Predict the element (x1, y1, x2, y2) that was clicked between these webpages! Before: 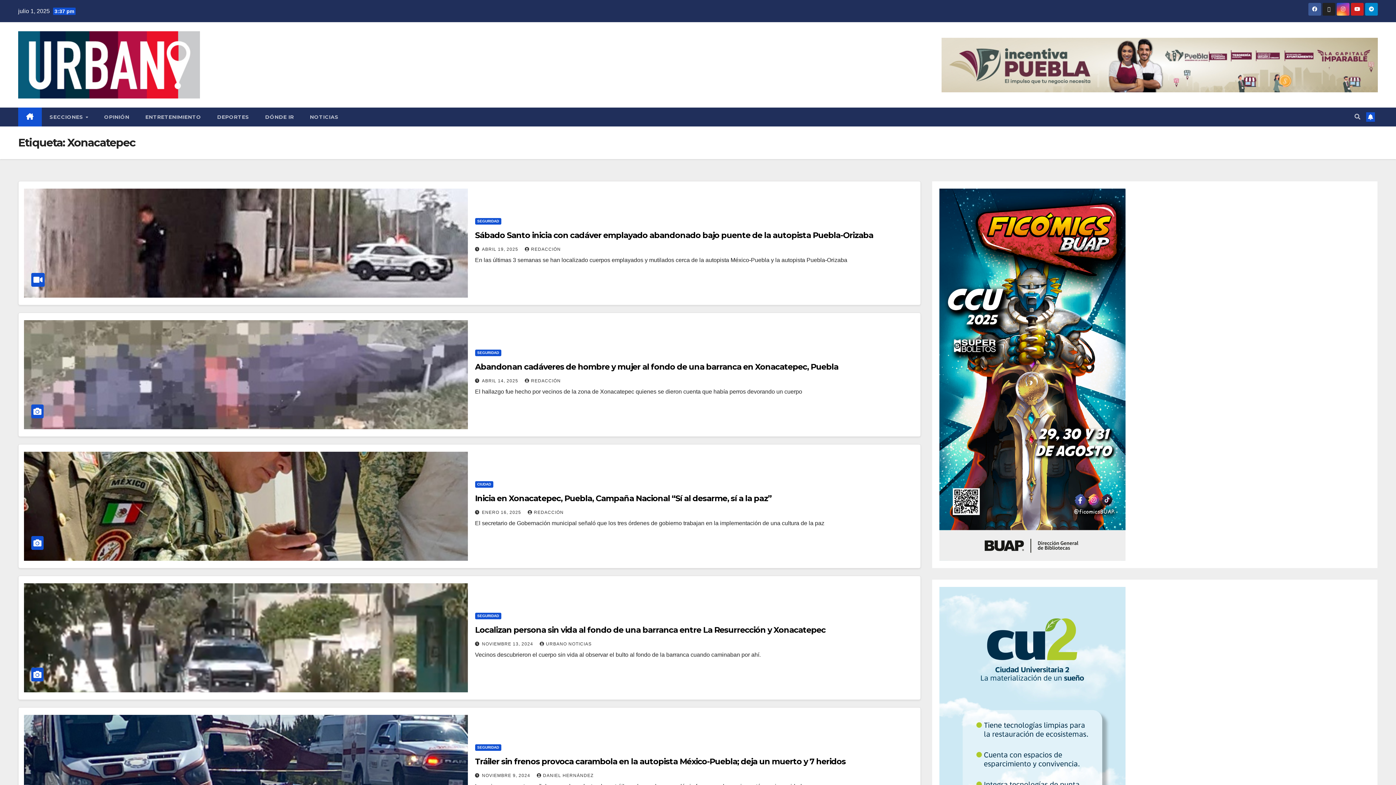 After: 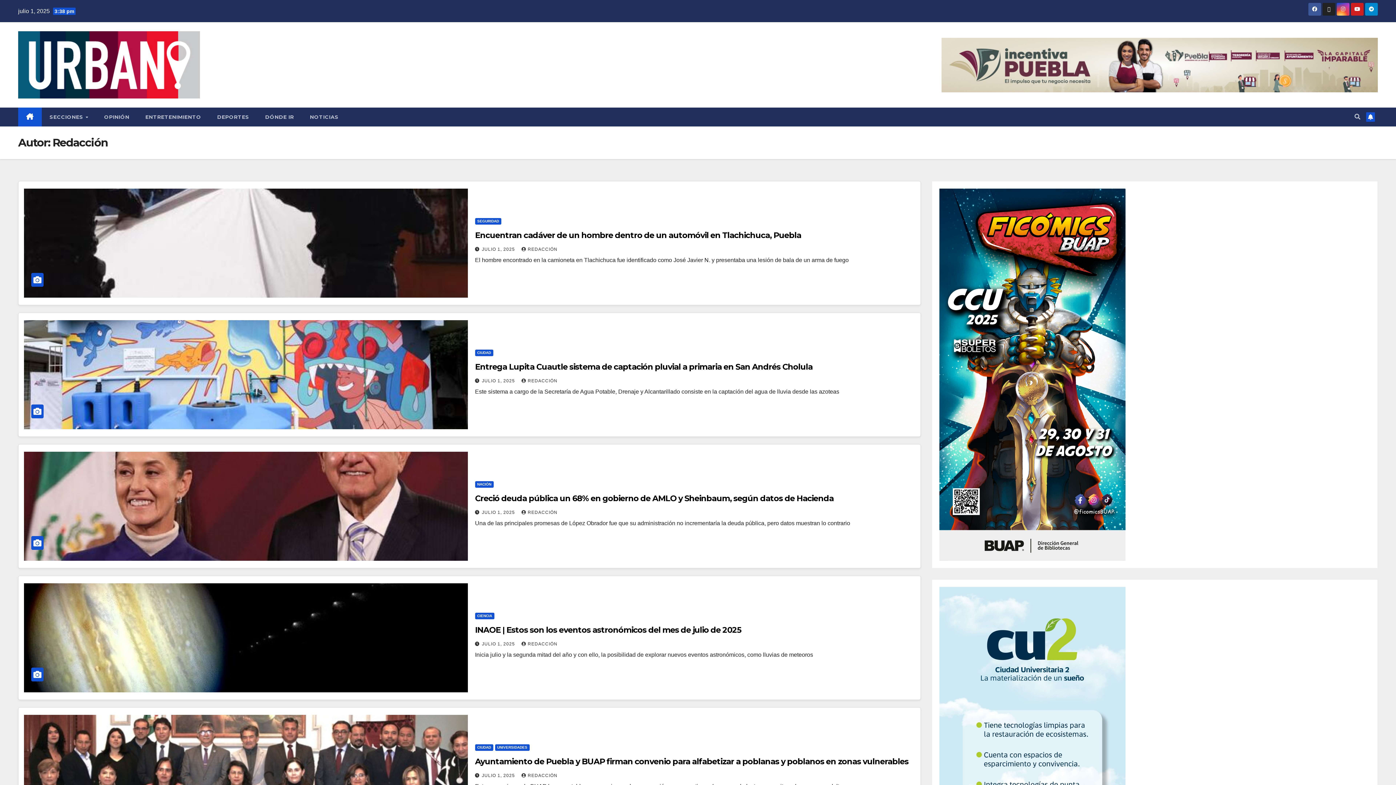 Action: label: REDACCIÓN bbox: (524, 246, 560, 251)